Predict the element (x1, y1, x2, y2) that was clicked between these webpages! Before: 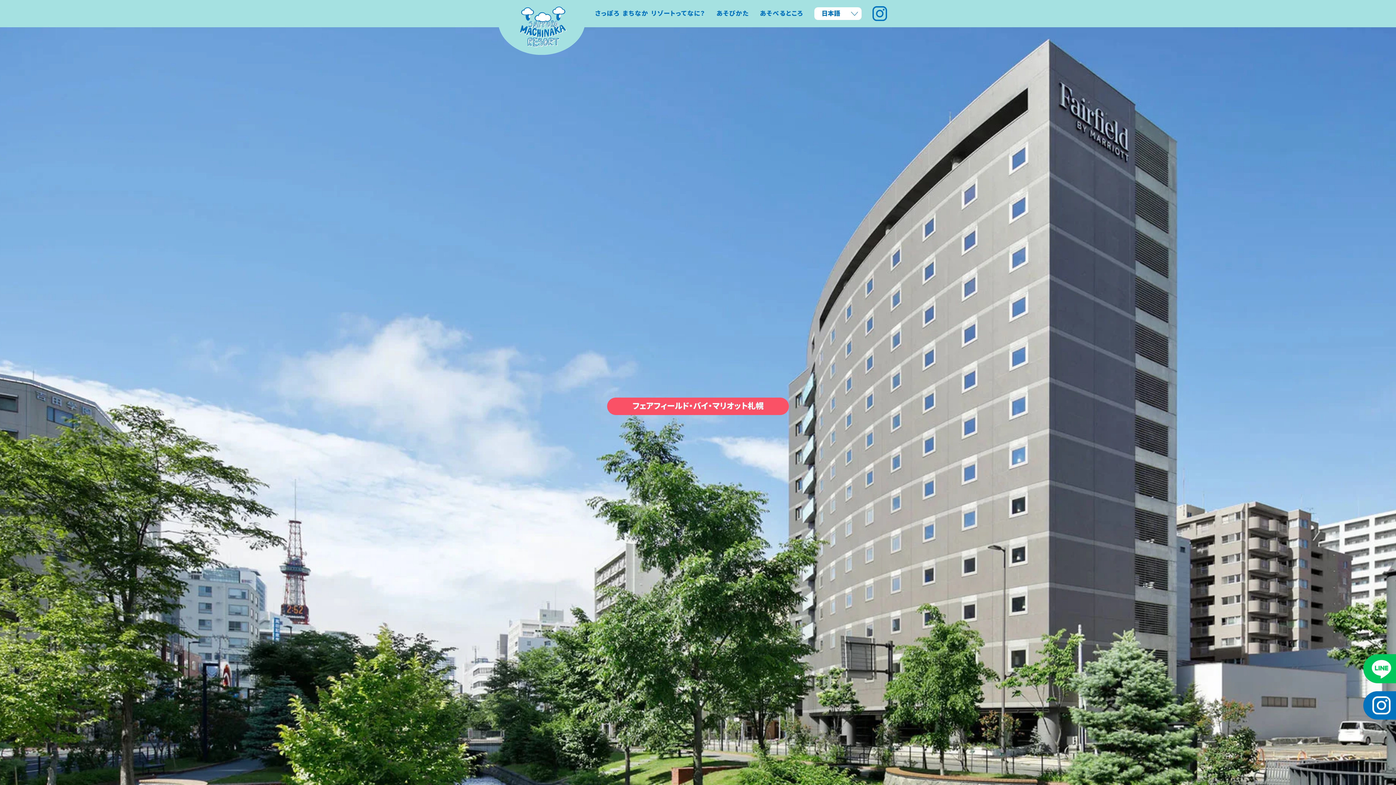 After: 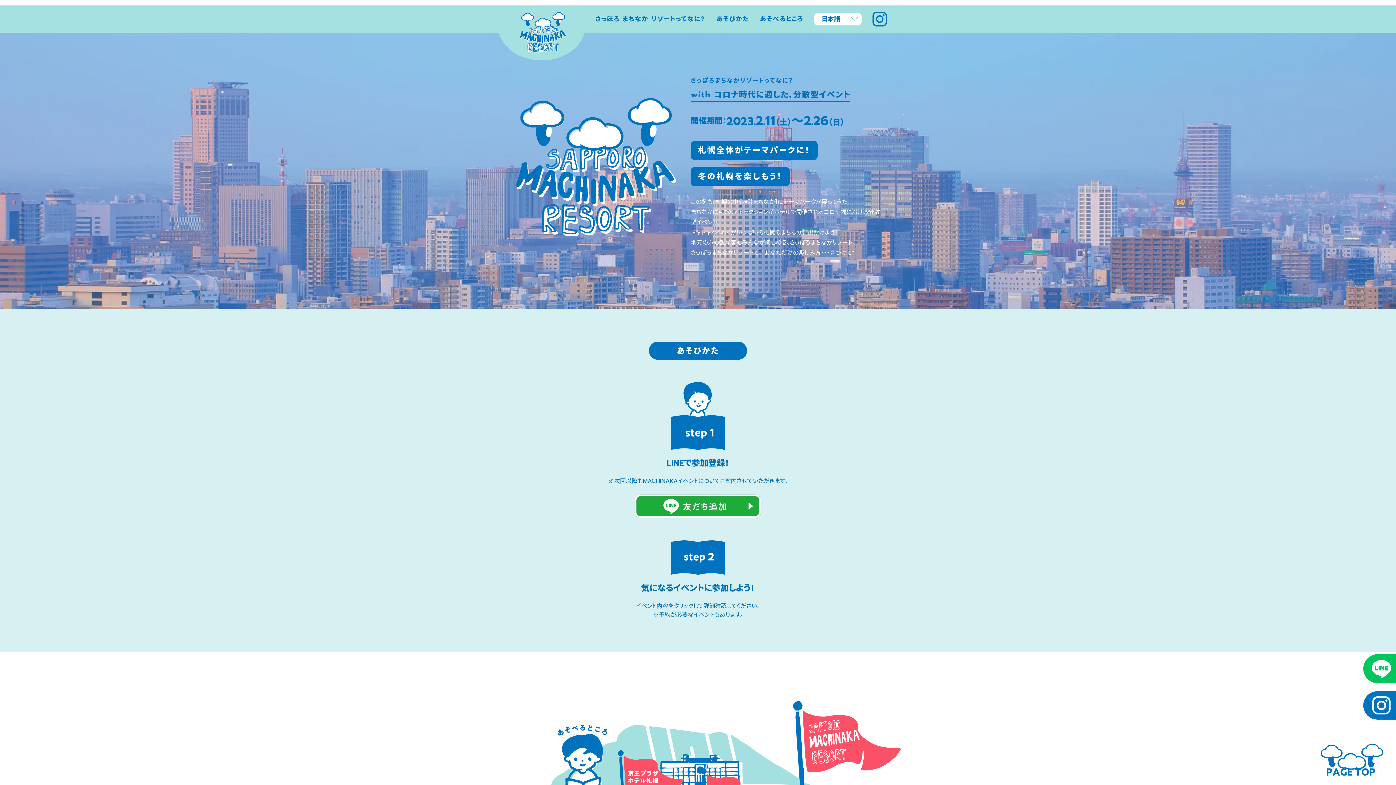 Action: label: さっぽろ まちなか リゾートってなに？ bbox: (595, 0, 705, 27)